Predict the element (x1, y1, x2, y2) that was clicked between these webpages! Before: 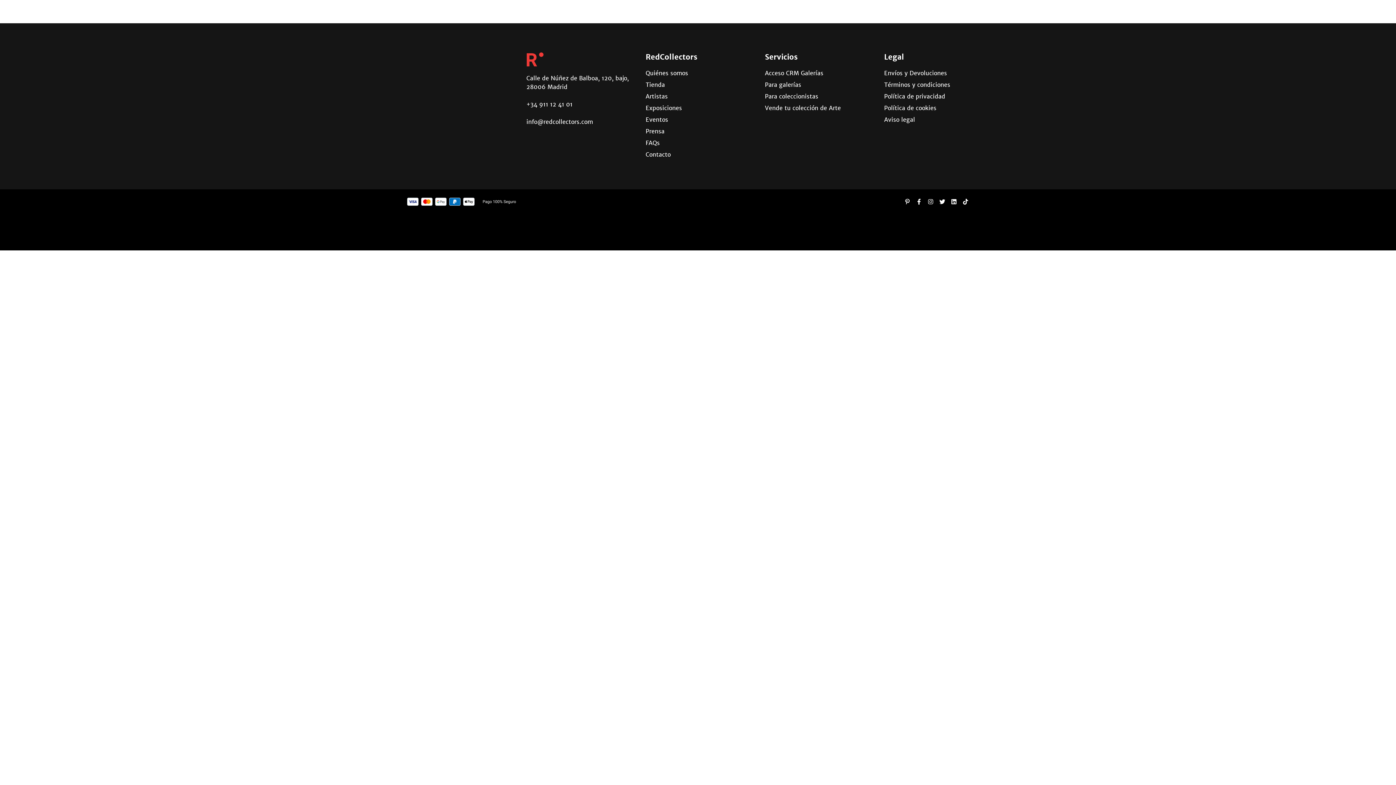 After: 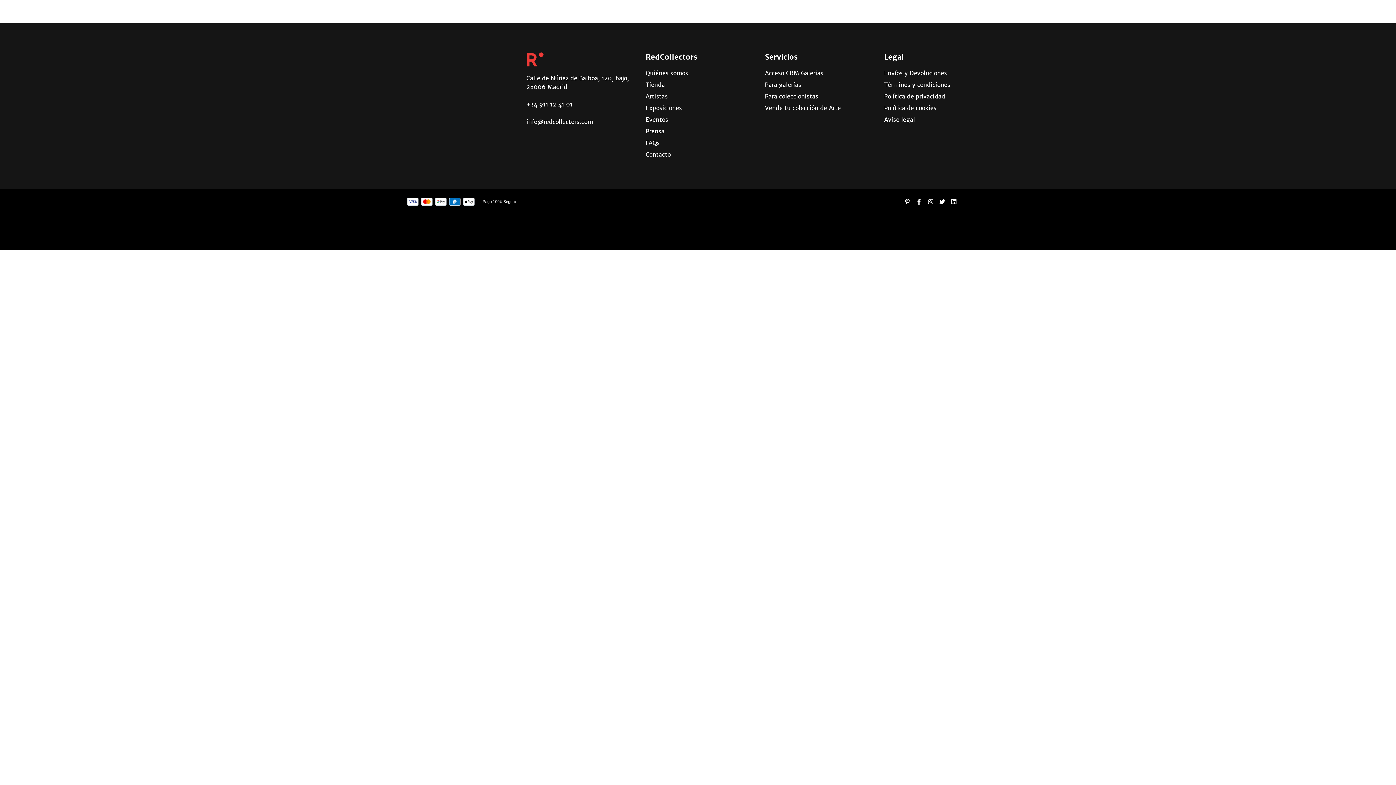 Action: bbox: (960, 198, 971, 204)